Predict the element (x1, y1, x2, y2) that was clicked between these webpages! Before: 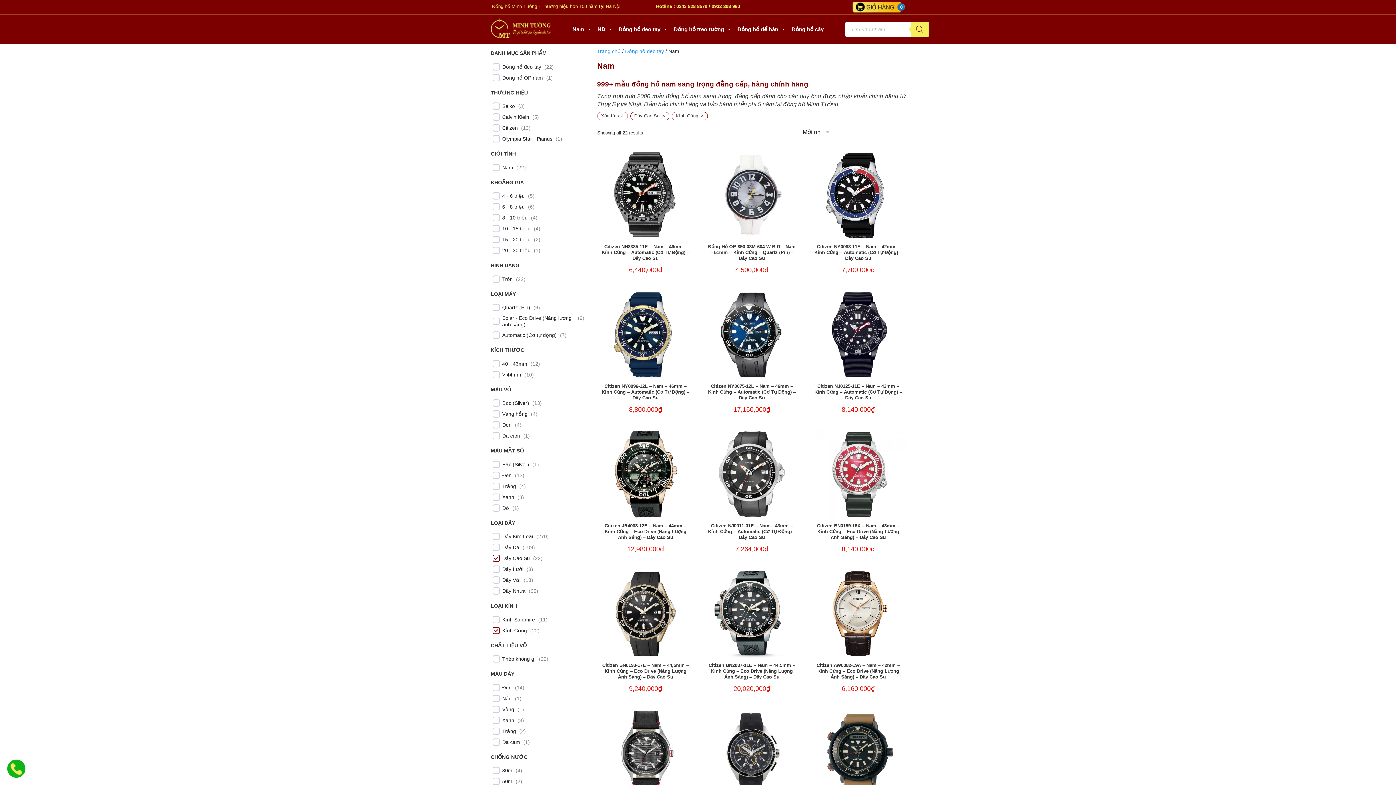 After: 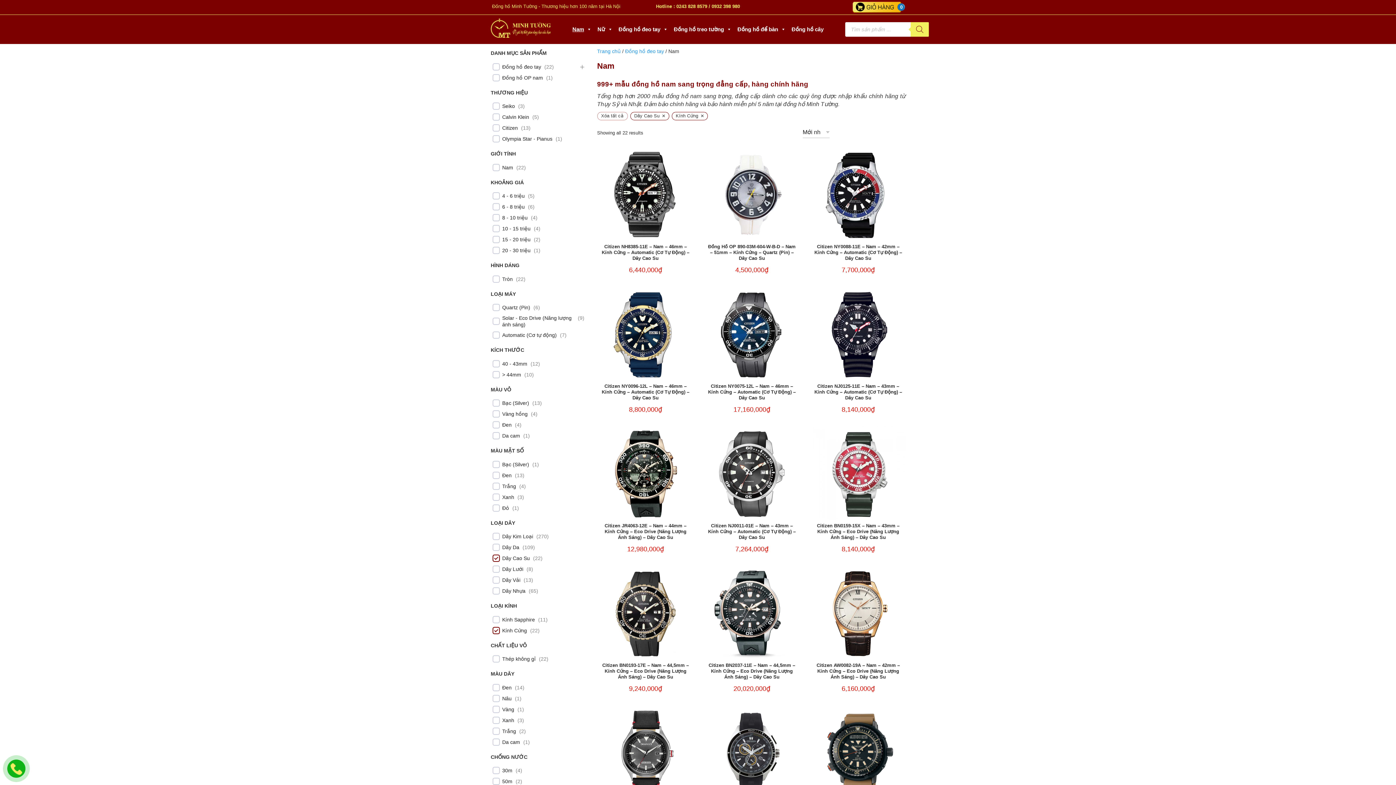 Action: bbox: (711, 3, 740, 9) label: 0932 398 980